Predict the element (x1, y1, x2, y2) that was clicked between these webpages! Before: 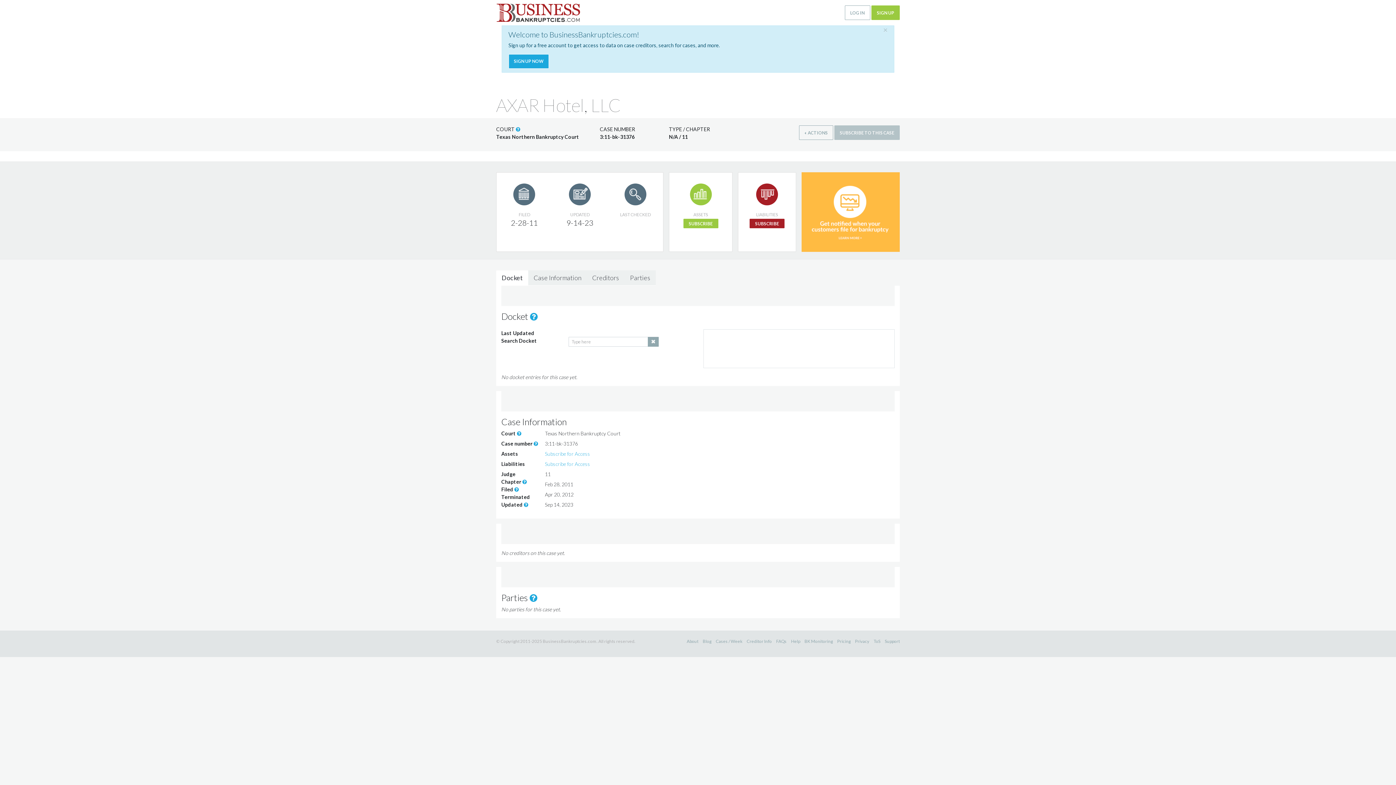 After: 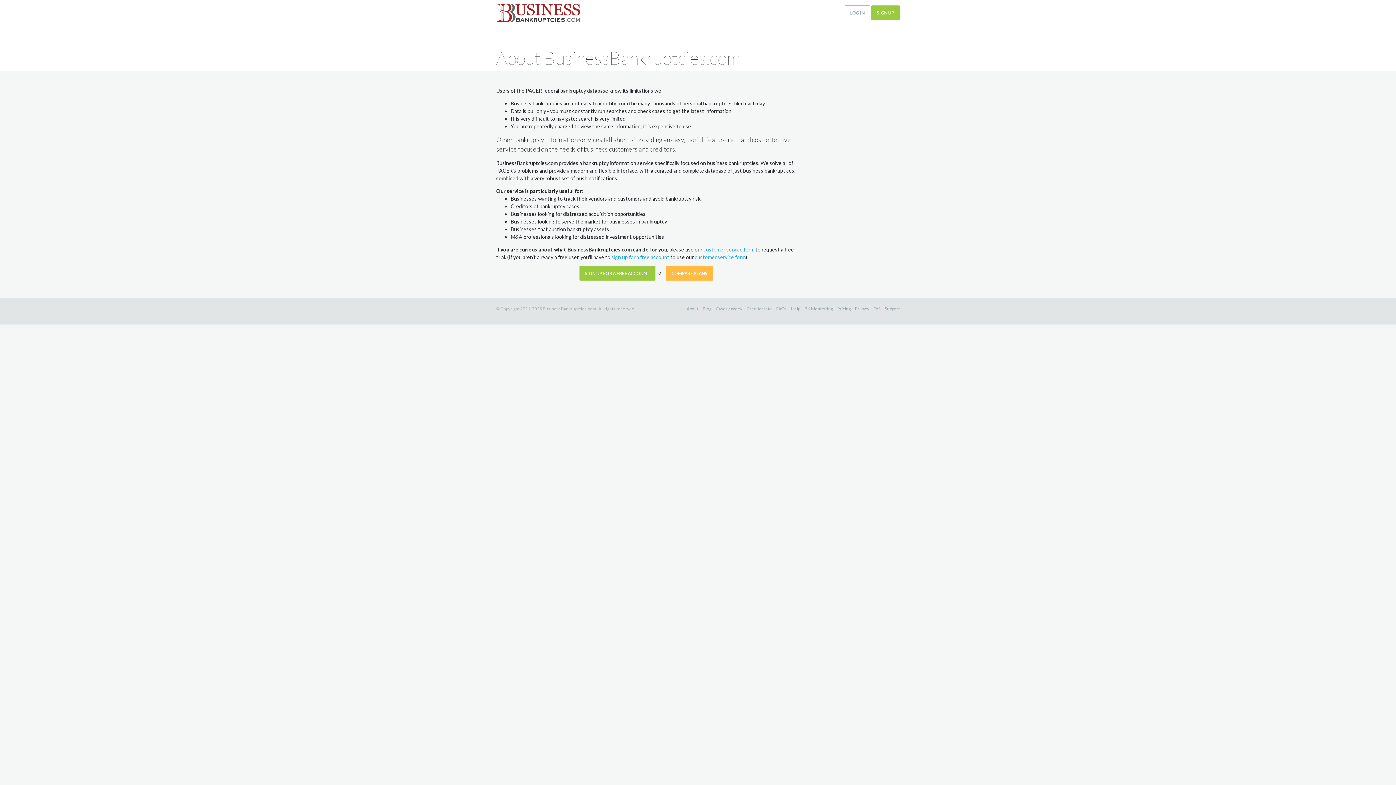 Action: bbox: (686, 638, 698, 644) label: About